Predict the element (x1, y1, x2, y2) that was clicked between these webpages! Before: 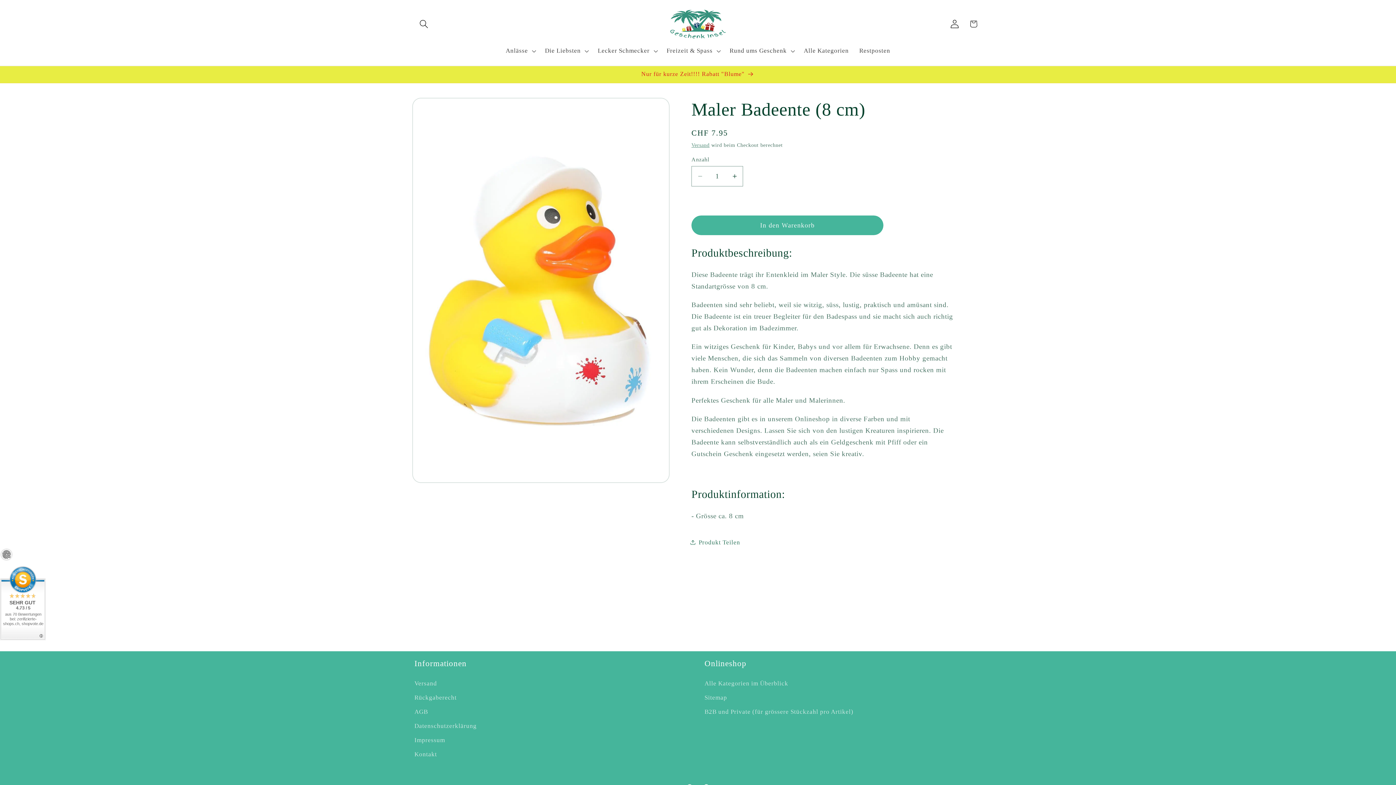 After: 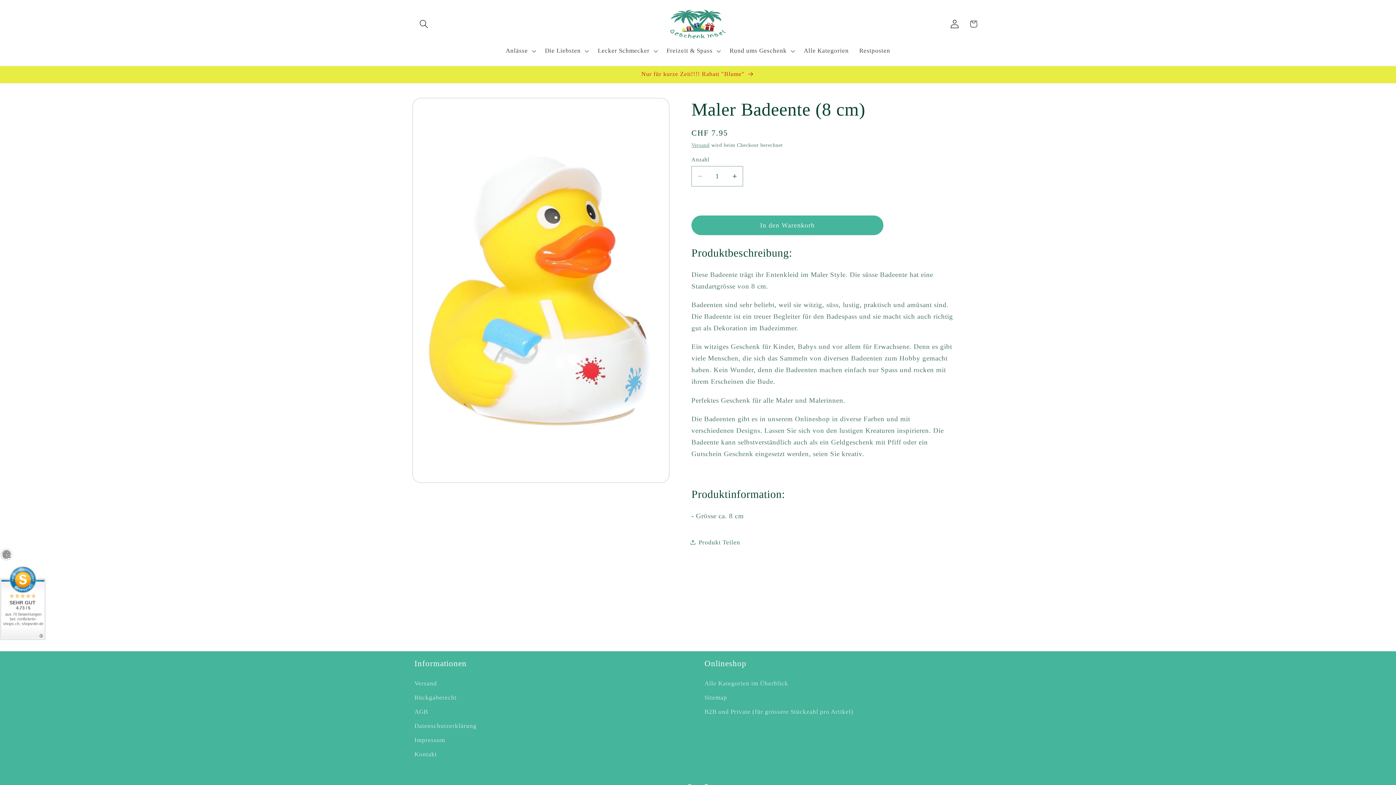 Action: bbox: (691, 215, 883, 235) label: In den Warenkorb